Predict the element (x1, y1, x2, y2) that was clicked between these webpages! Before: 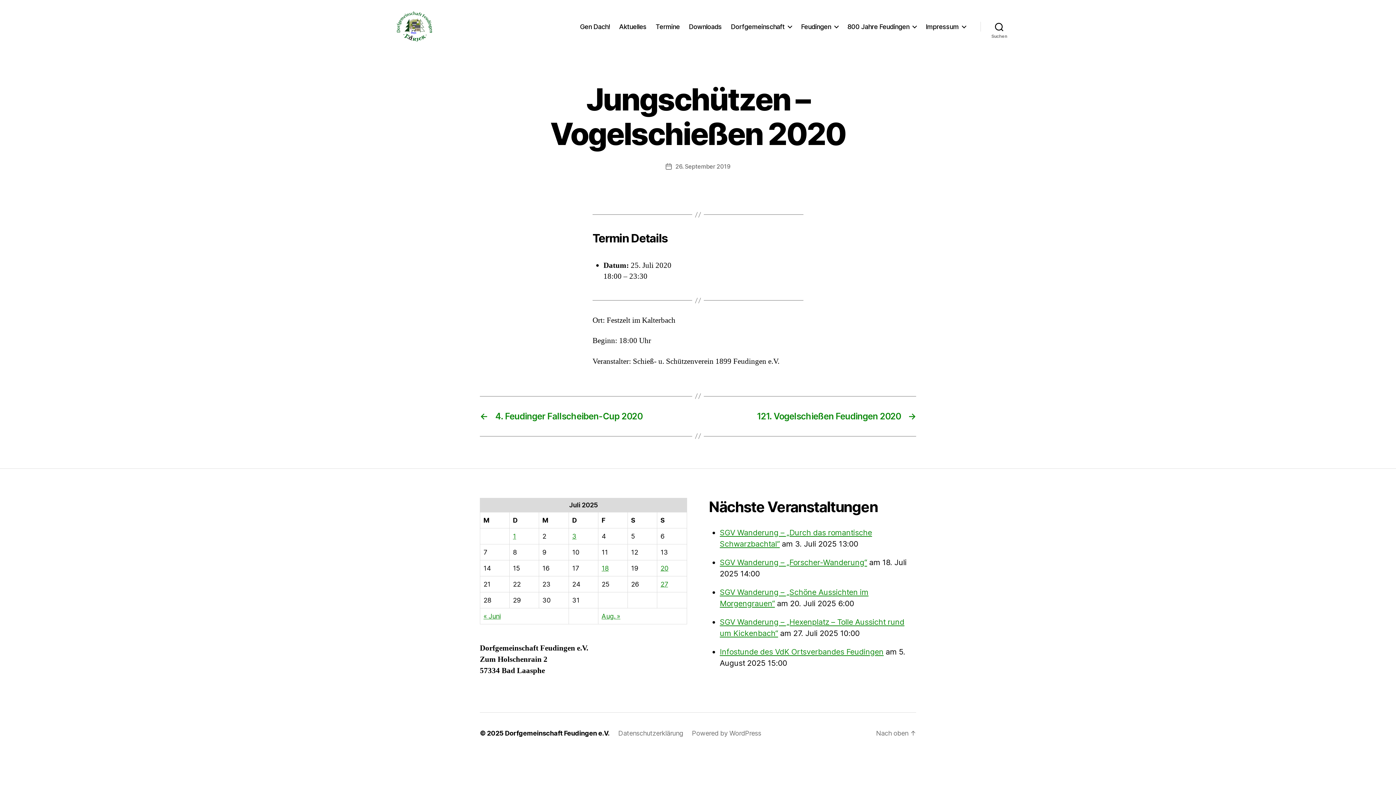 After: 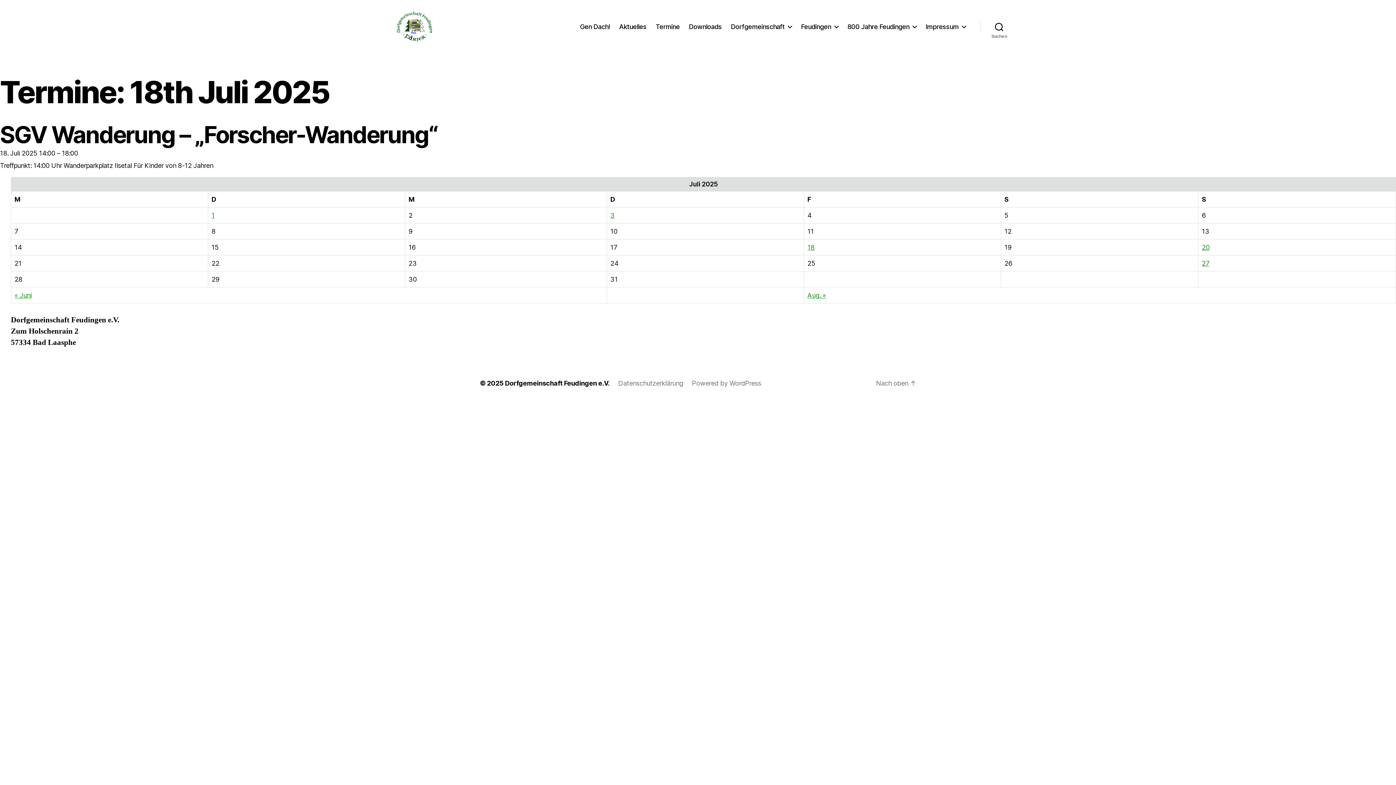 Action: label: 18 bbox: (601, 564, 608, 572)